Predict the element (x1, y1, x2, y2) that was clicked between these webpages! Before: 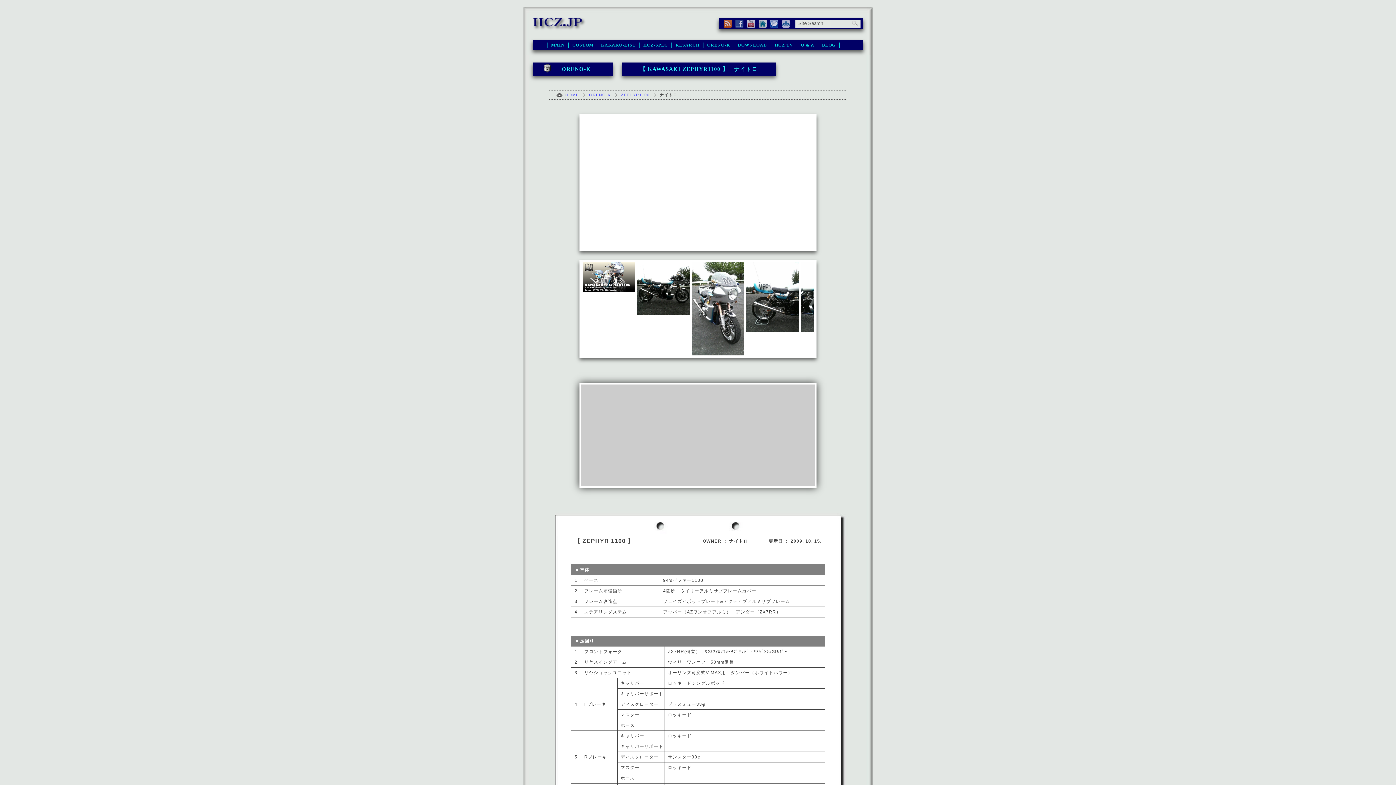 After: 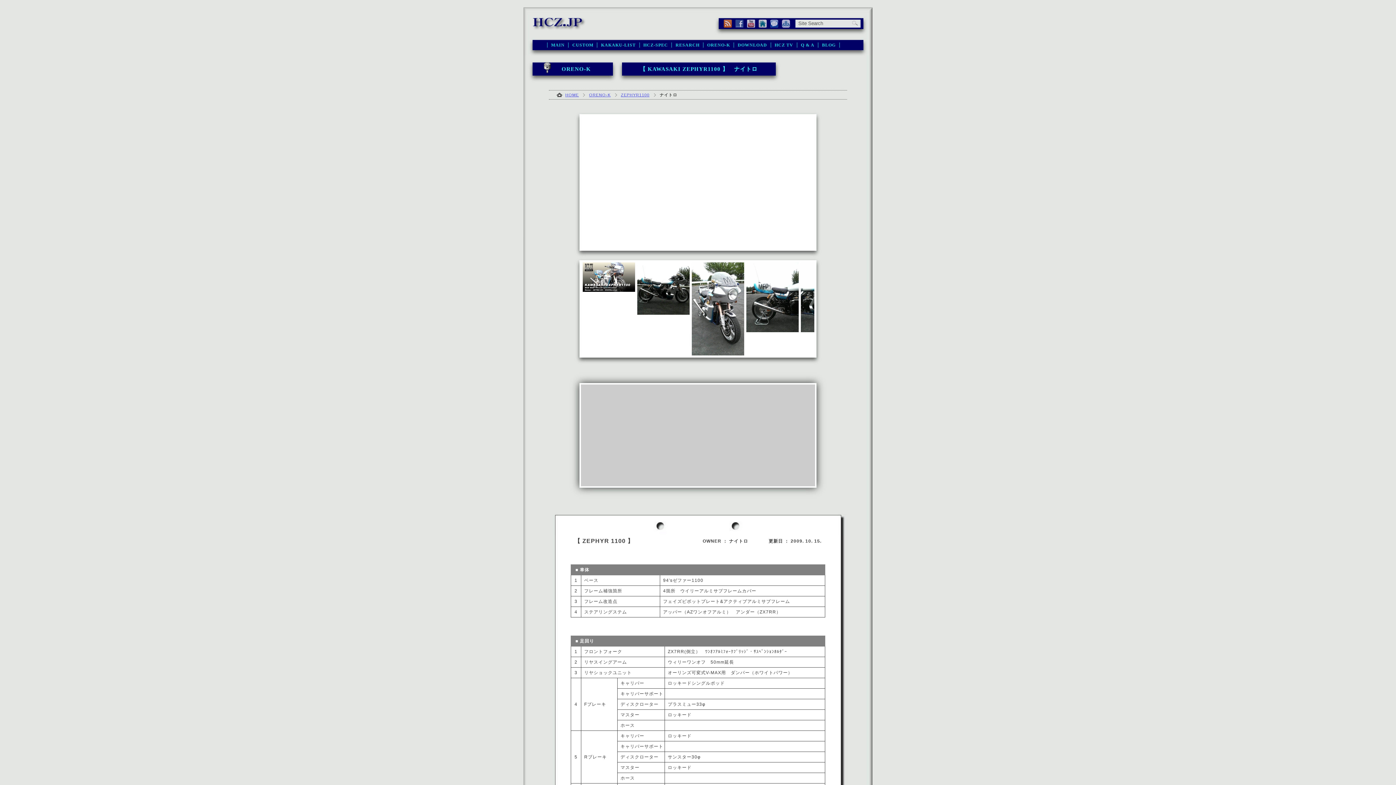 Action: bbox: (724, 21, 732, 26)